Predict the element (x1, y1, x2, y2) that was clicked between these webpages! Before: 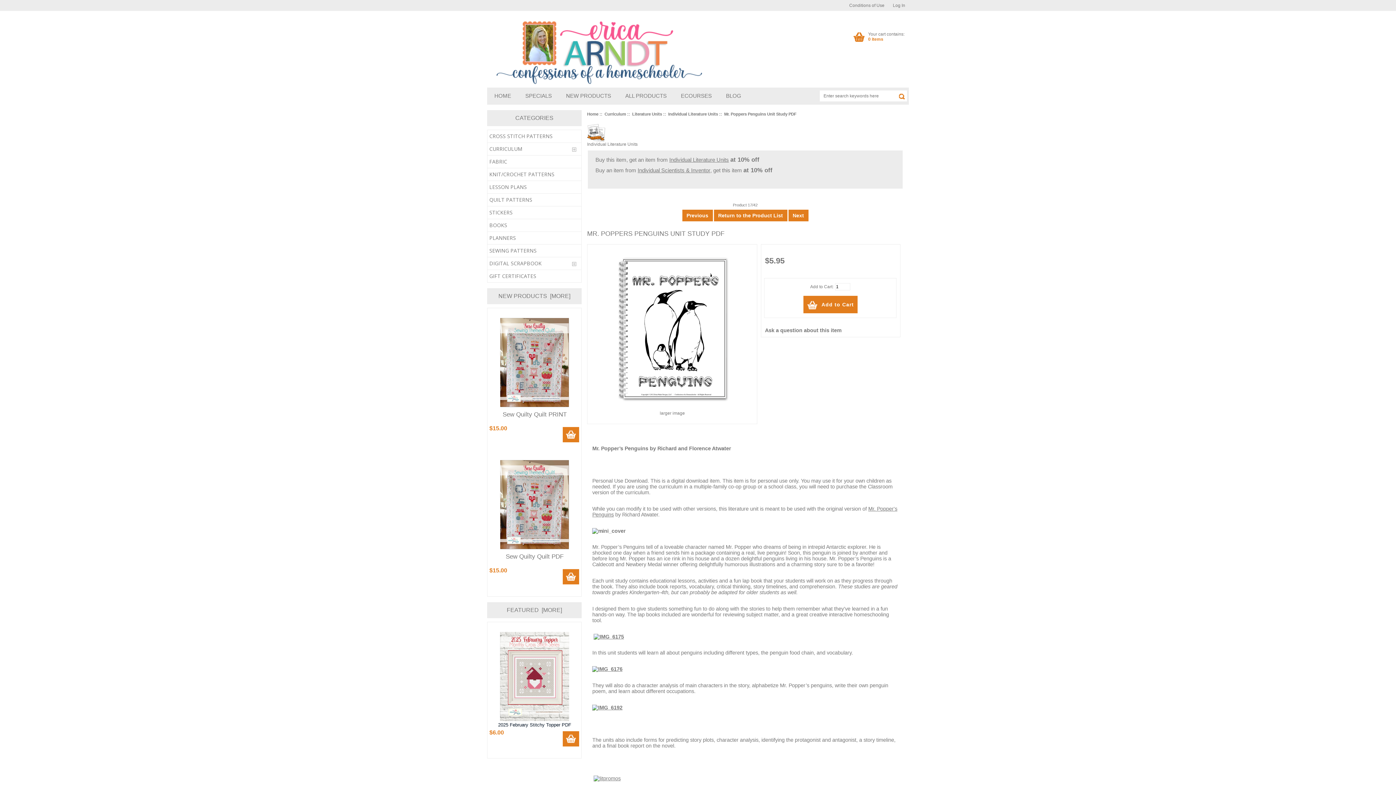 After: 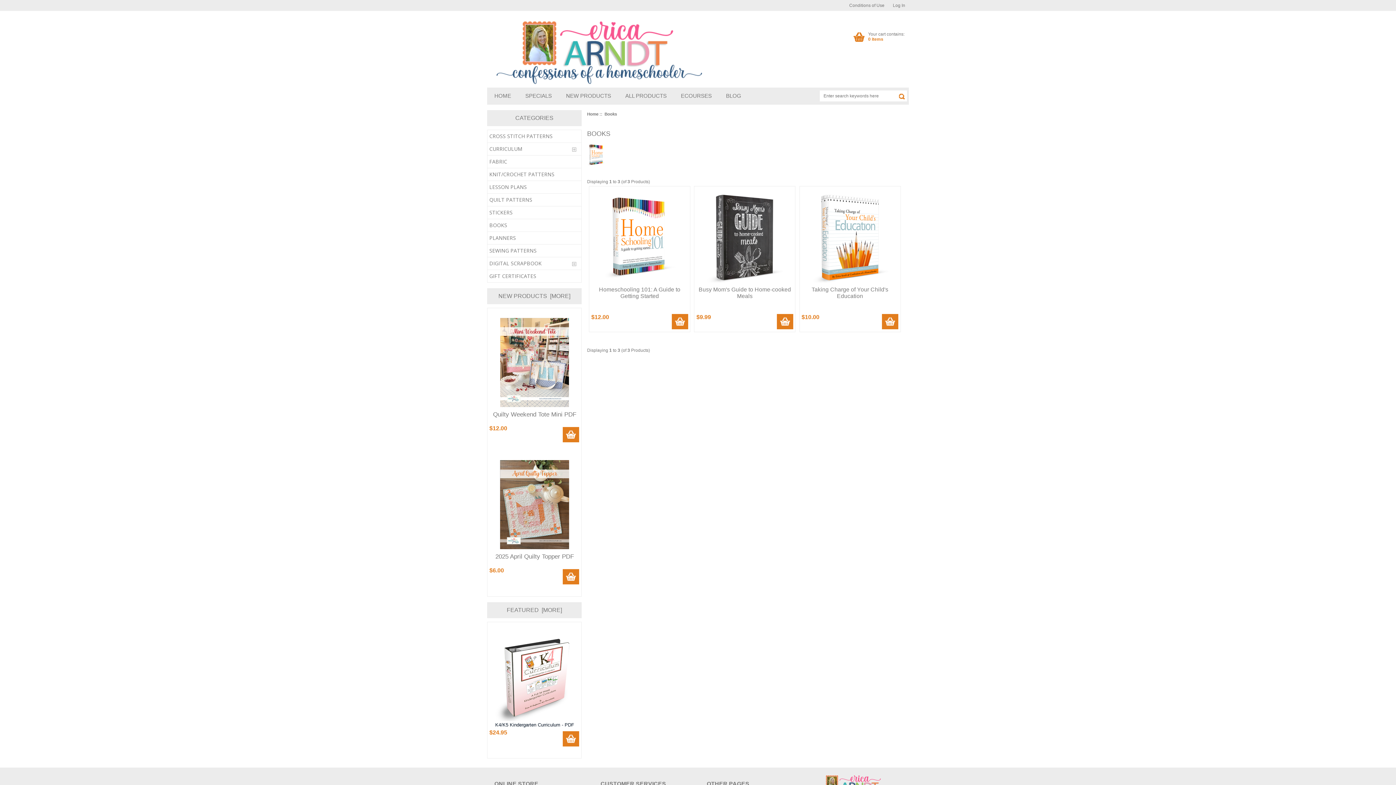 Action: label: BOOKS bbox: (487, 219, 581, 231)